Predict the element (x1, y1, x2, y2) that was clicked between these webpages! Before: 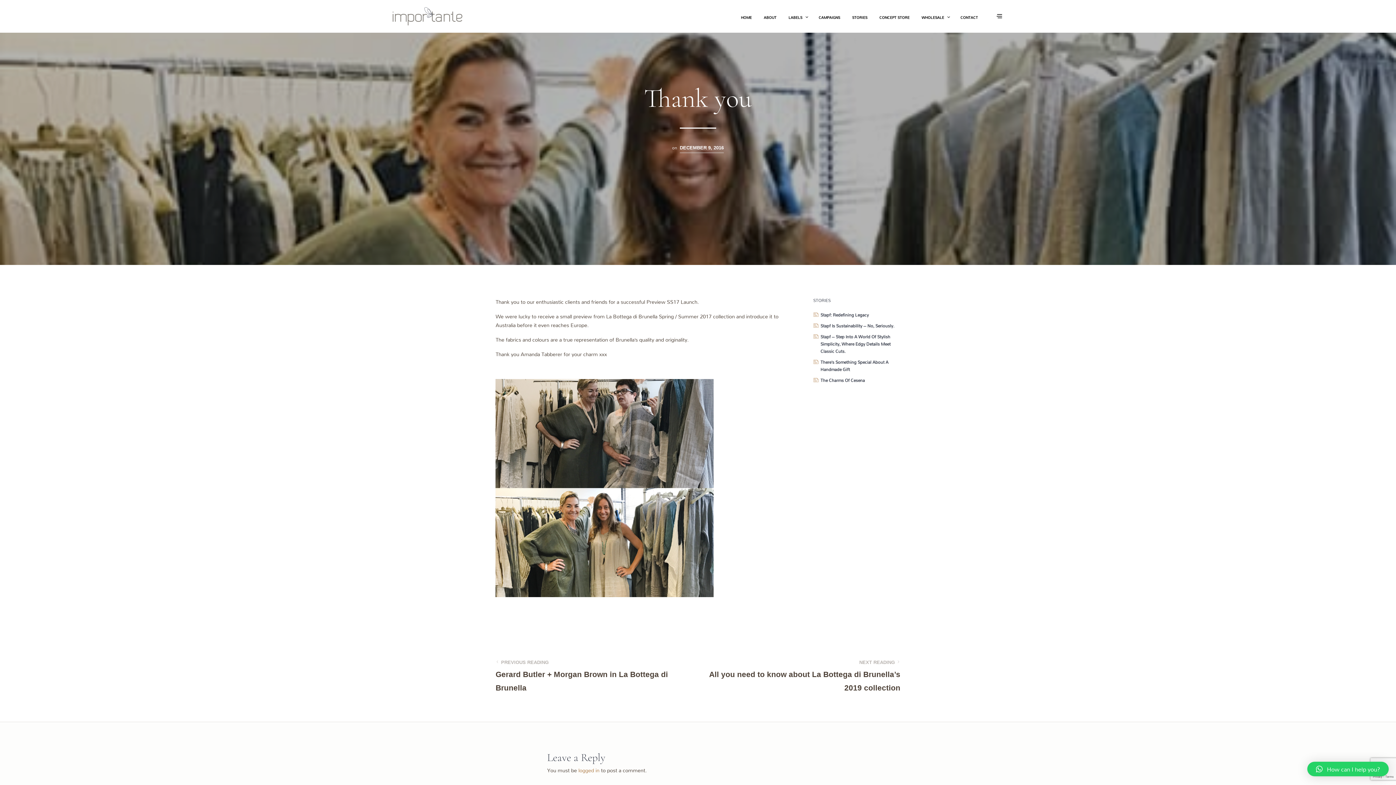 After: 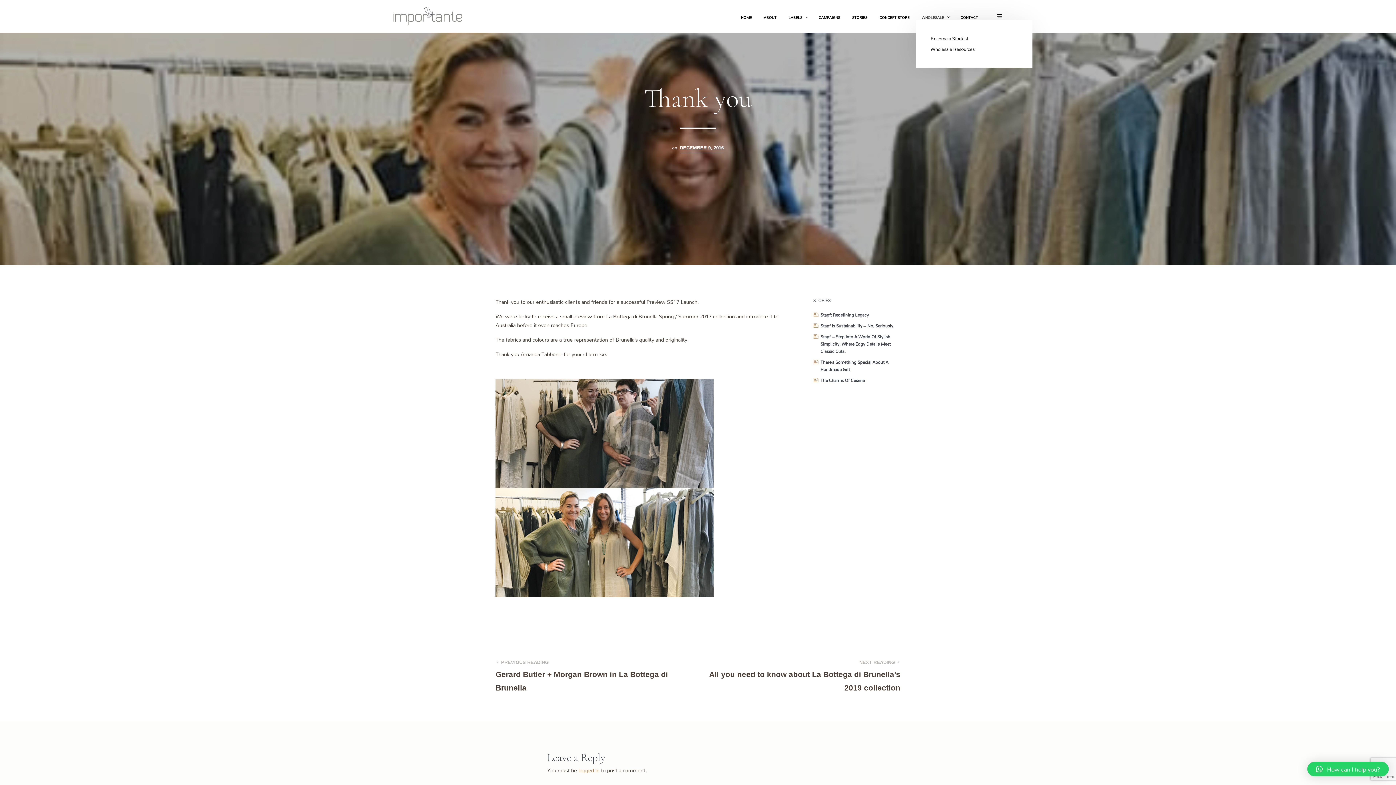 Action: bbox: (916, 14, 949, 20) label: WHOLESALE